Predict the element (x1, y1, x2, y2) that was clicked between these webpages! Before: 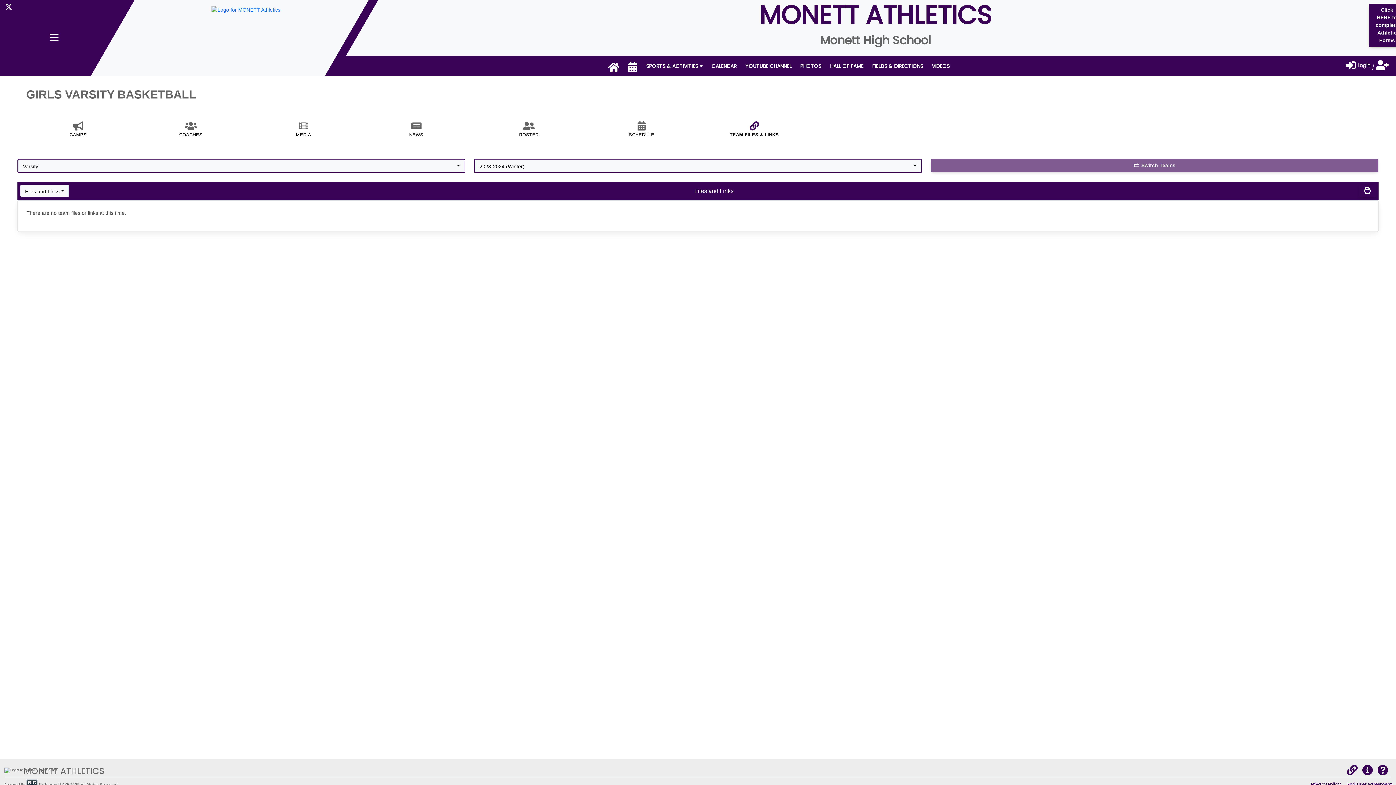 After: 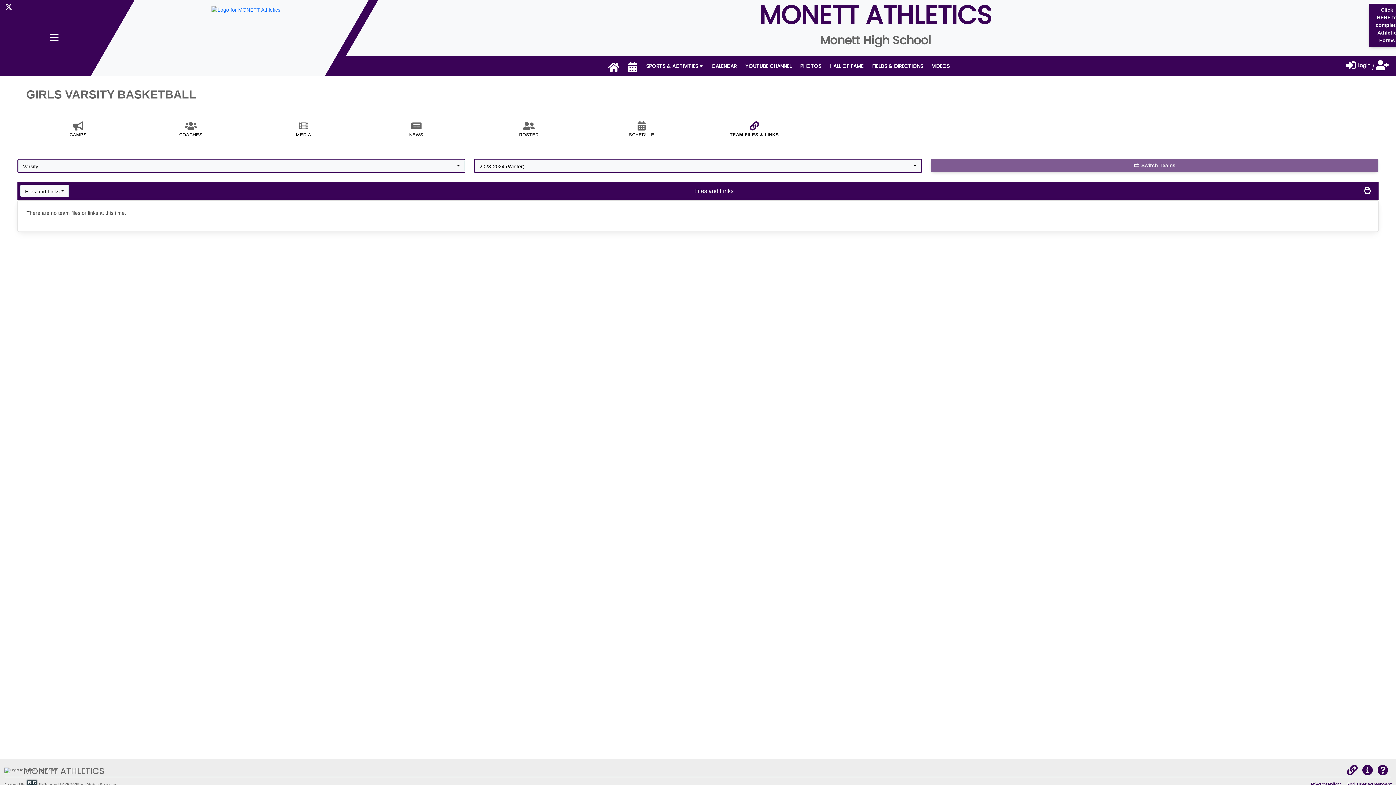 Action: bbox: (1359, 184, 1376, 197)